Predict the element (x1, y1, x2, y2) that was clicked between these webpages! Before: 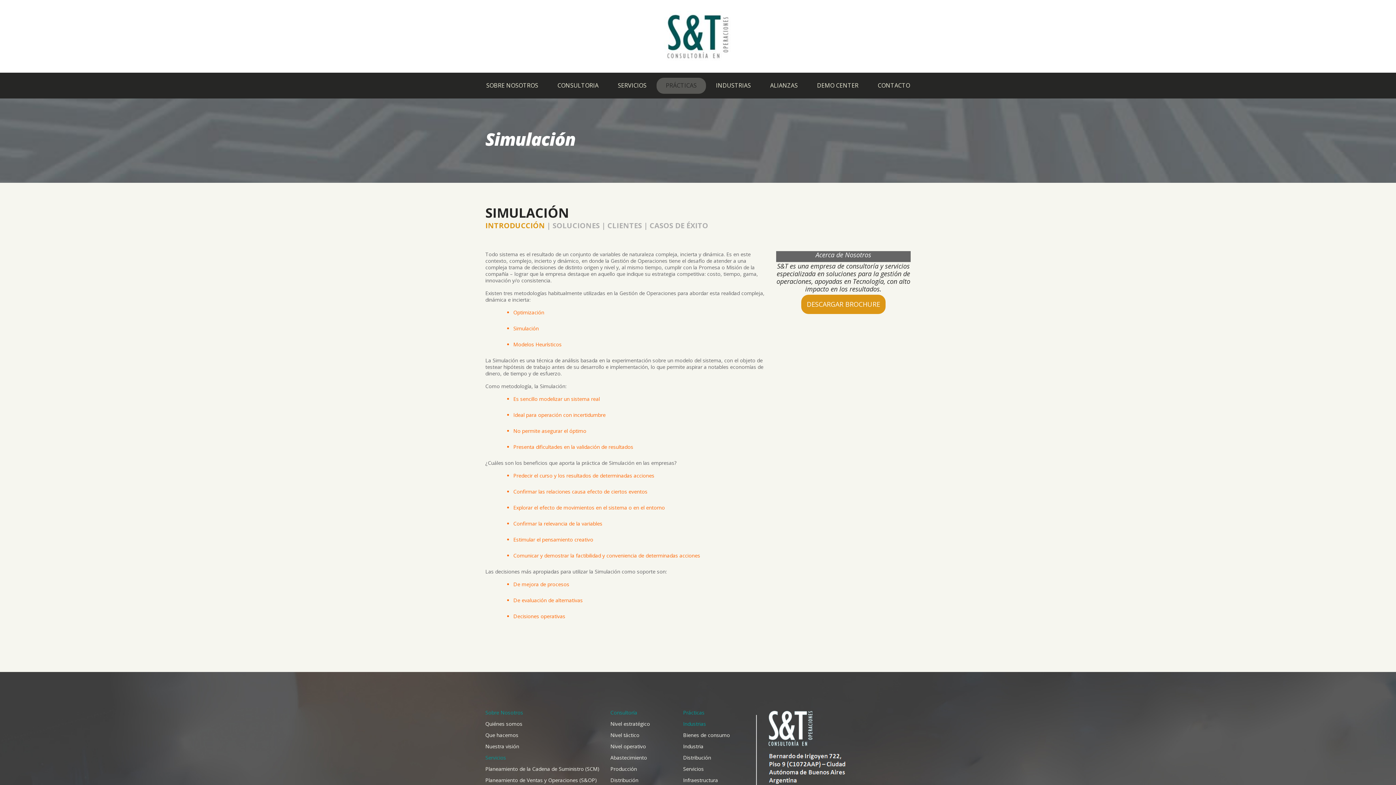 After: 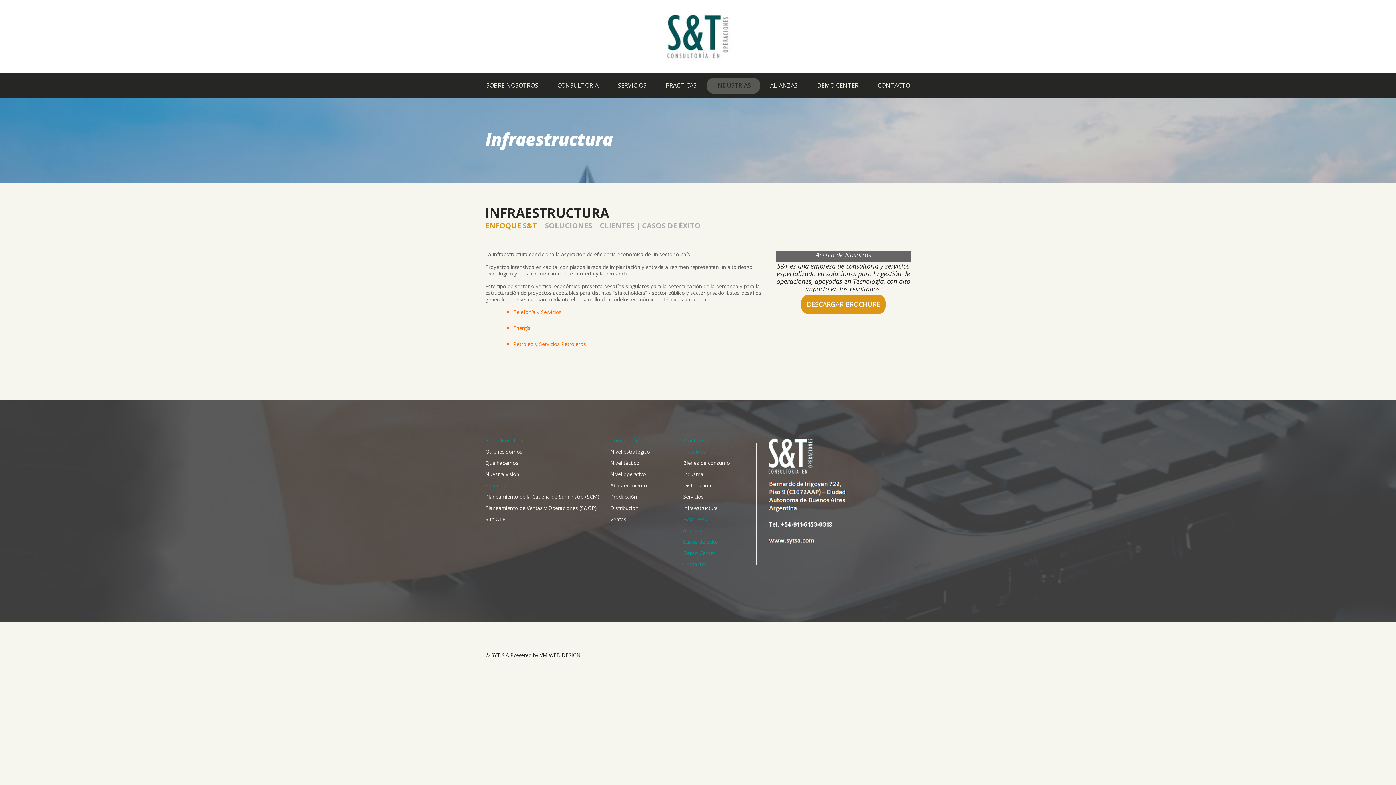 Action: label: Infraestructura bbox: (683, 777, 718, 784)